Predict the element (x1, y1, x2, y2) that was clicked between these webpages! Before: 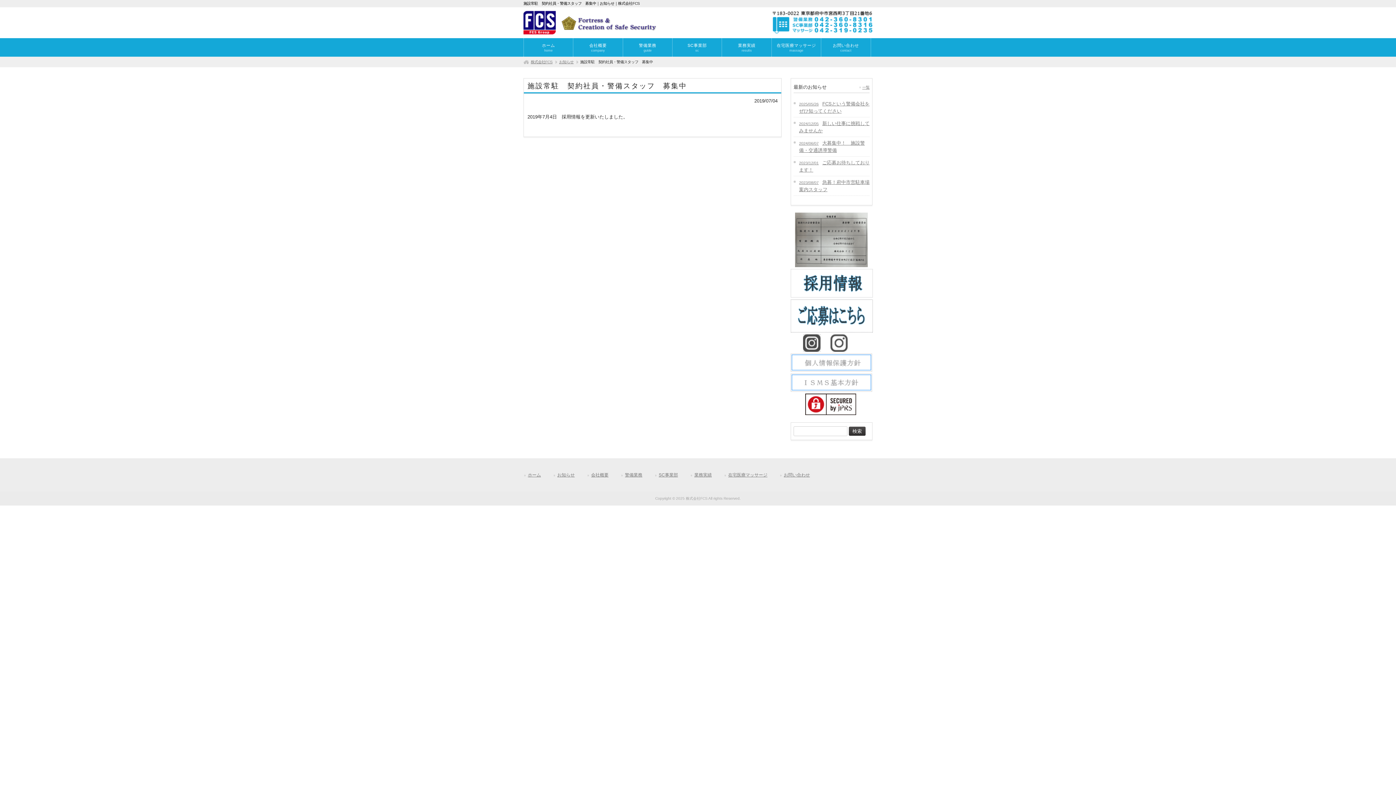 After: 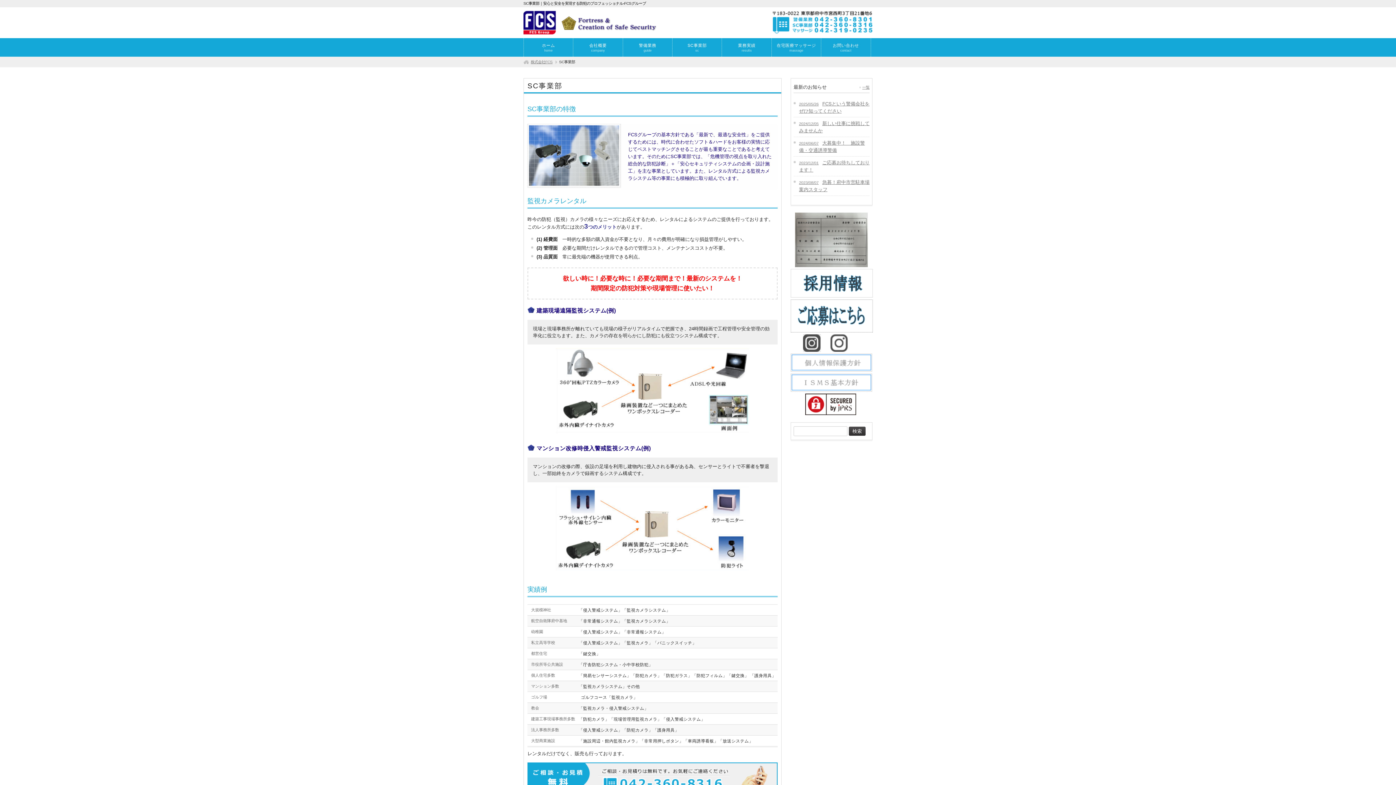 Action: bbox: (654, 472, 678, 478) label: SC事業部